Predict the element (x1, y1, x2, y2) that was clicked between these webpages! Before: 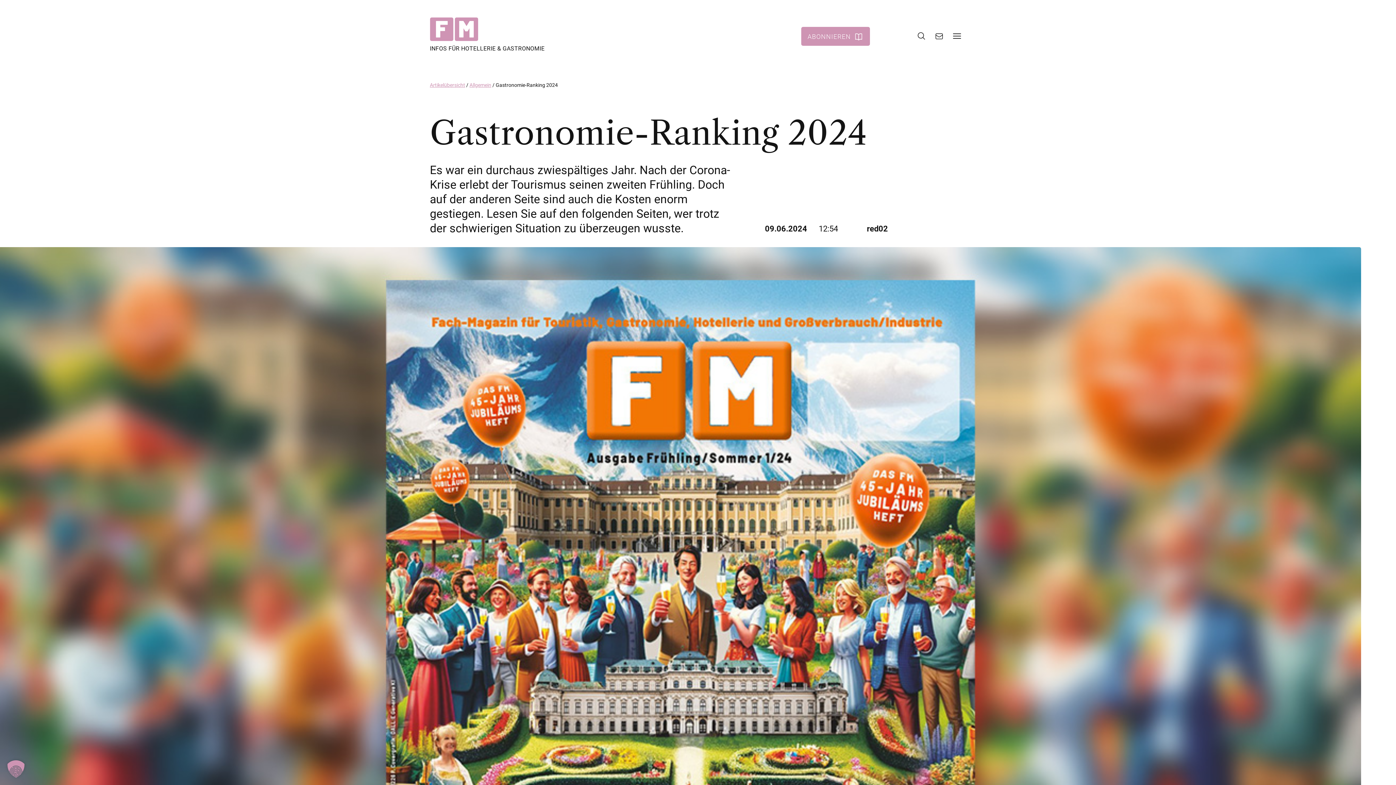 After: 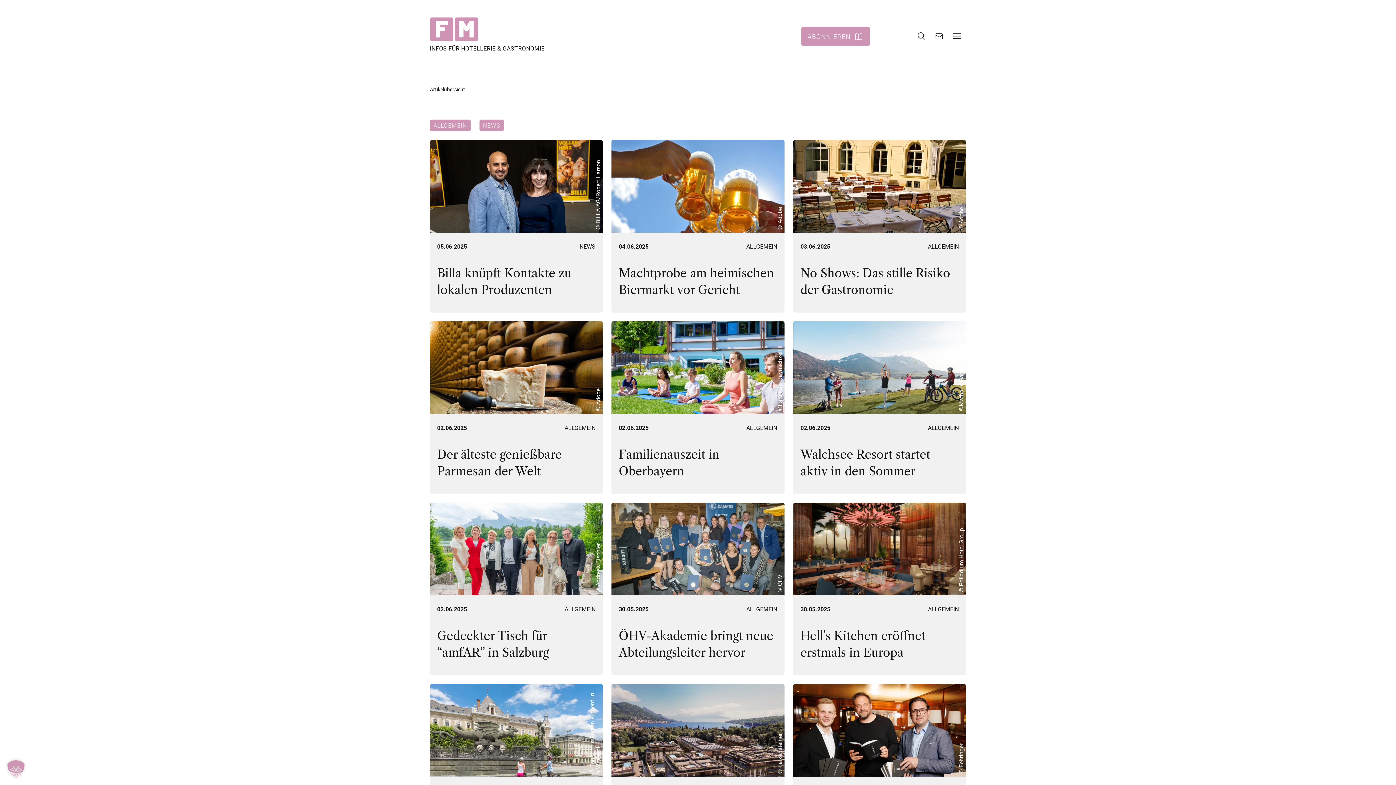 Action: label: Artikelübersicht bbox: (430, 82, 465, 88)